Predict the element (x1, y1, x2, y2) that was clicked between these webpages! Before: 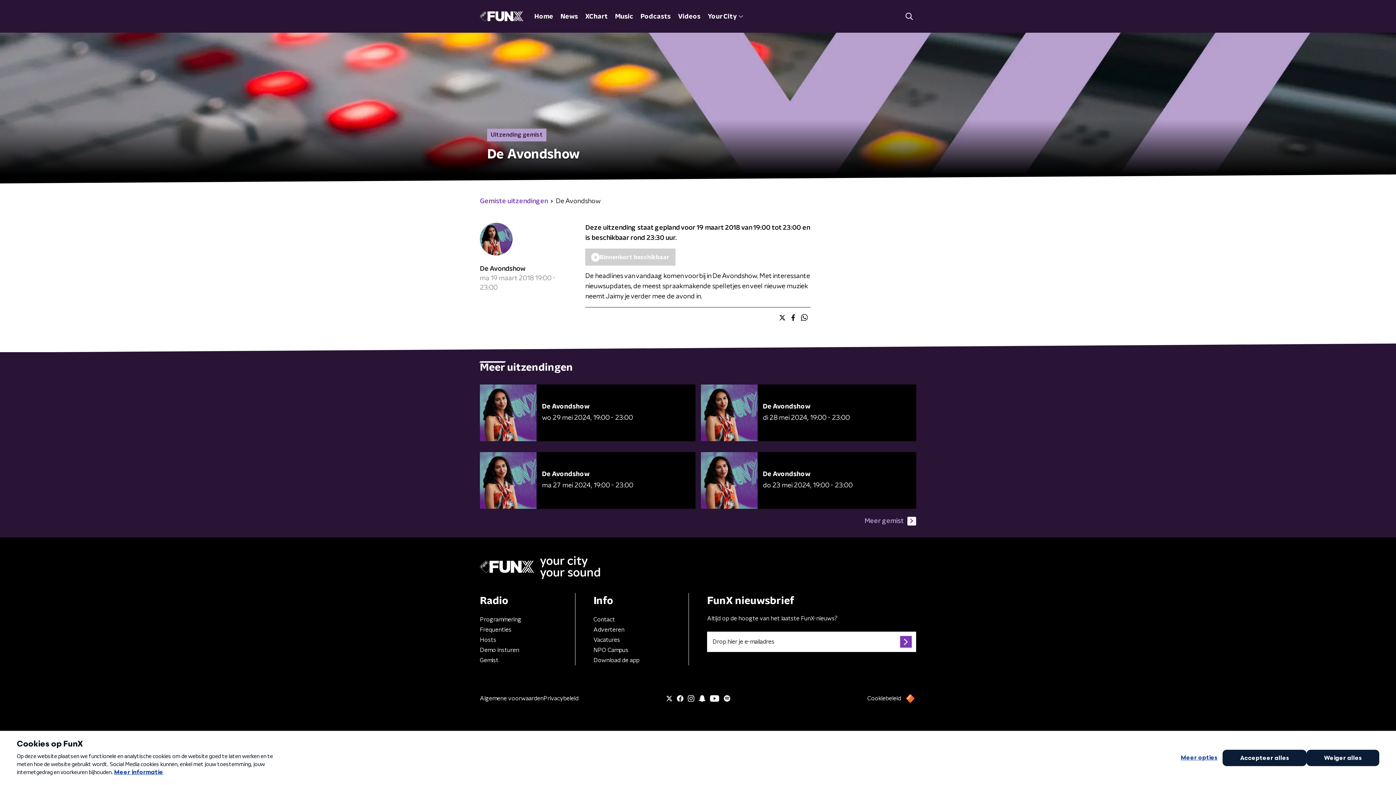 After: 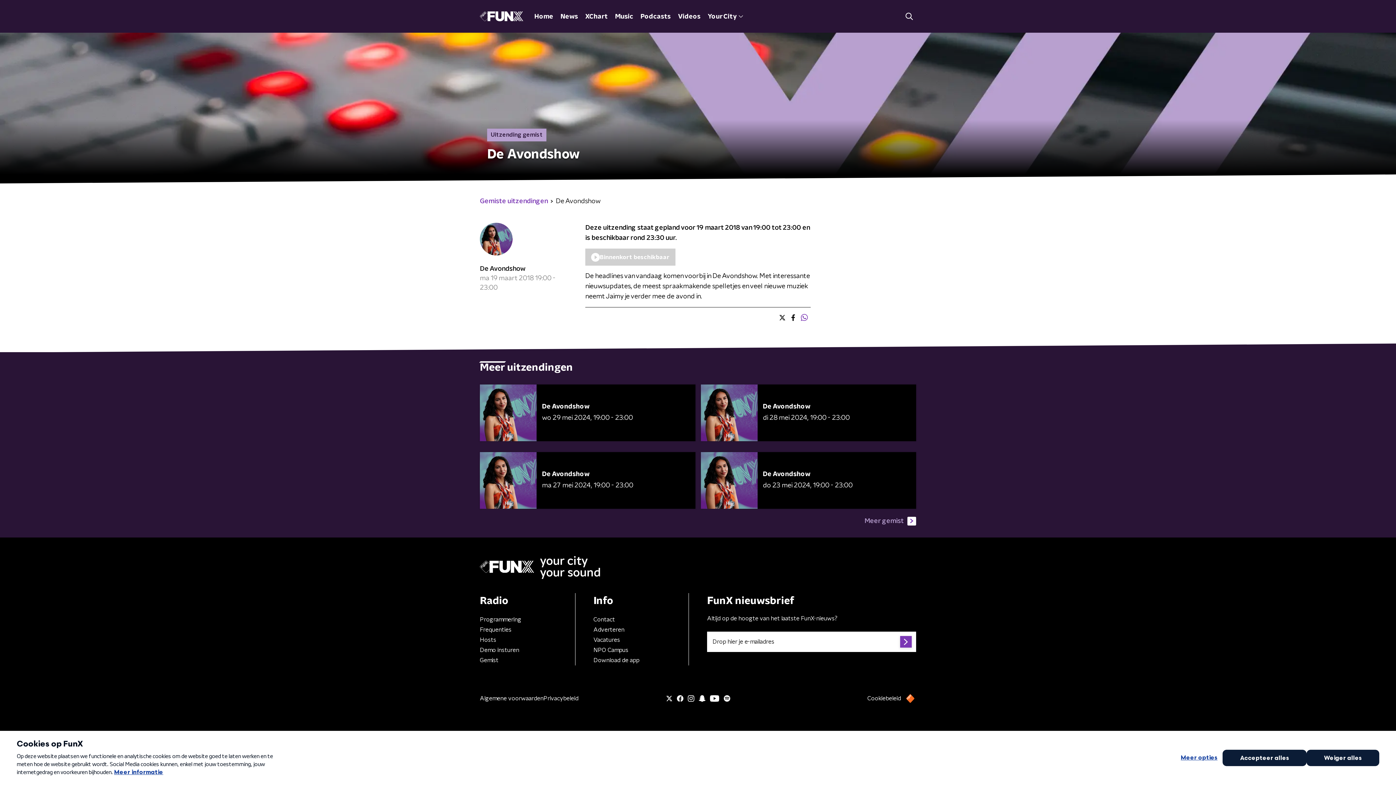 Action: bbox: (798, 311, 810, 324)